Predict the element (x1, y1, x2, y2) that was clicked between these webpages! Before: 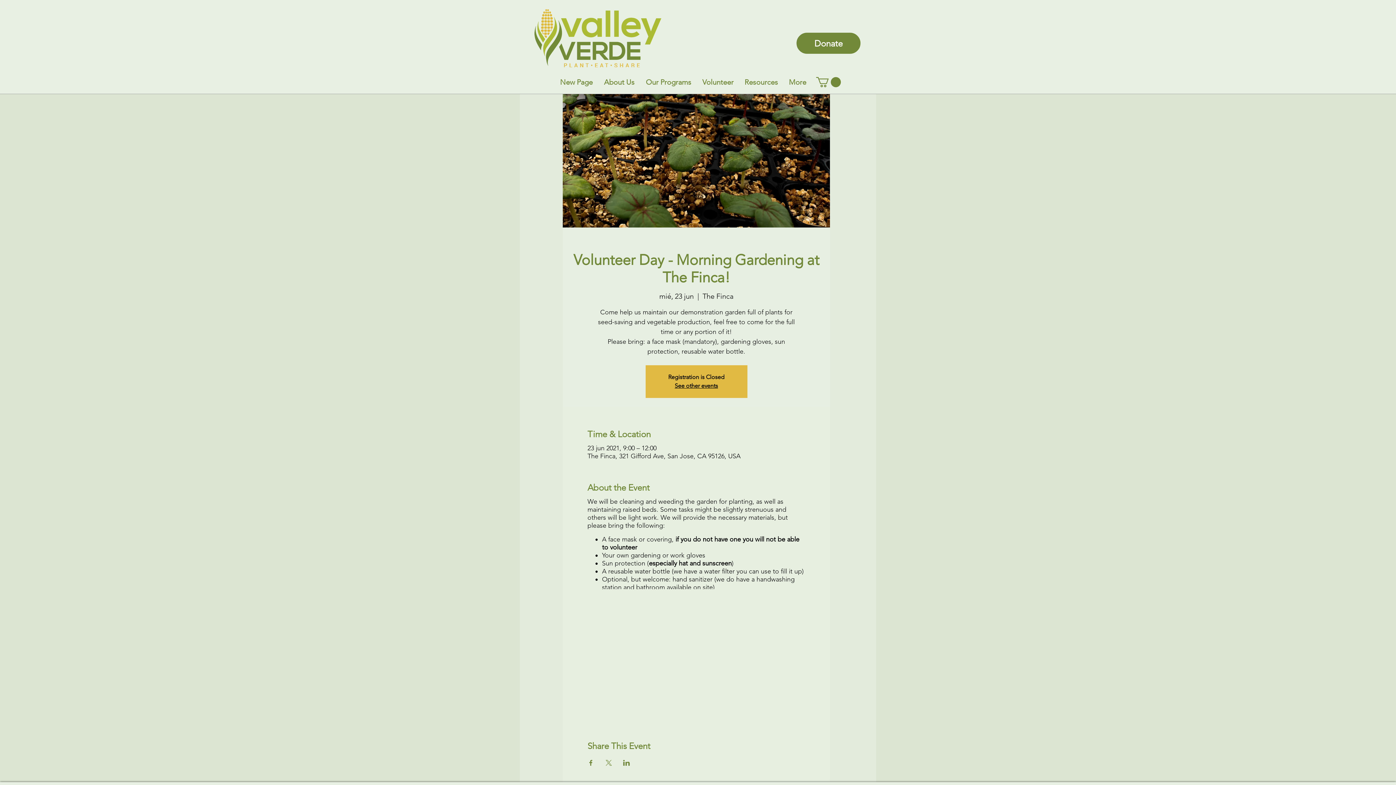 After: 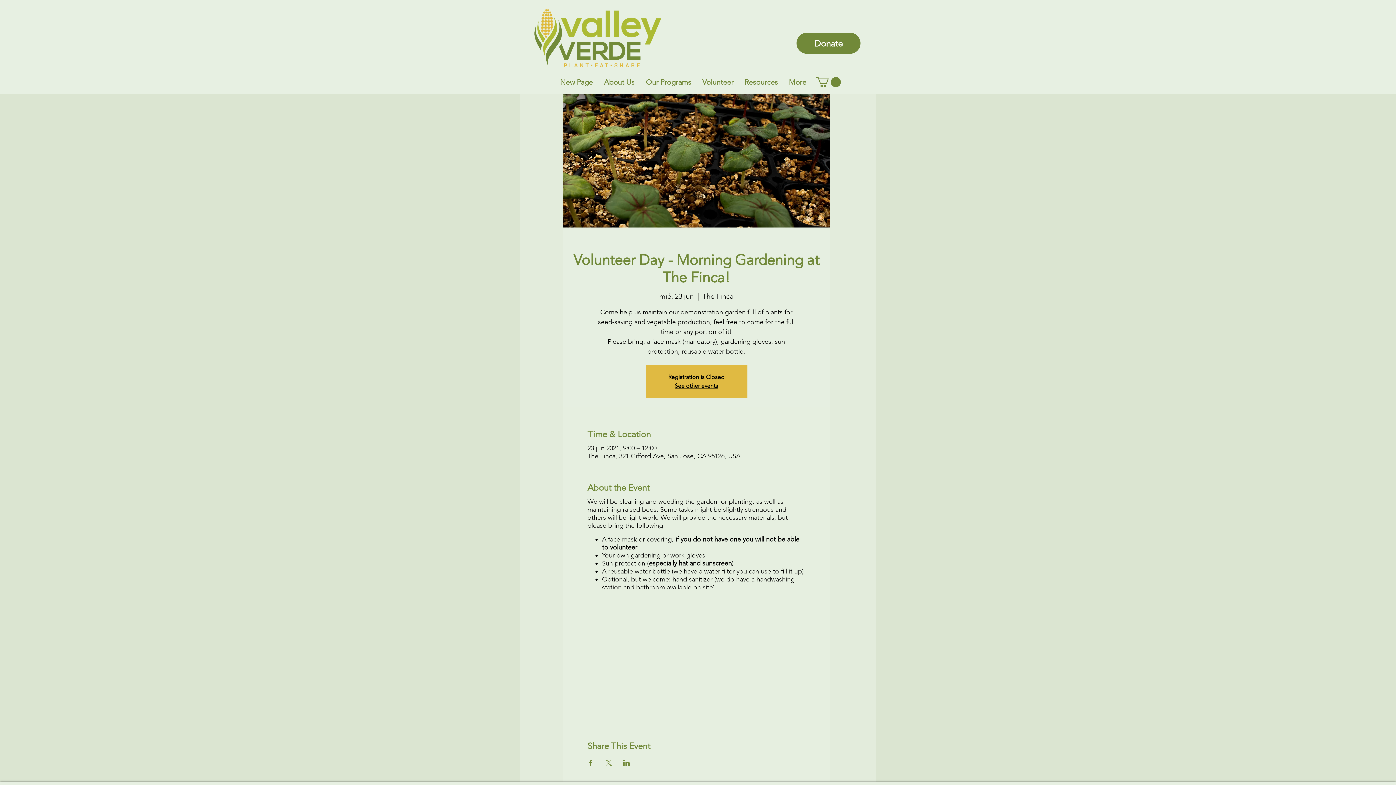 Action: bbox: (605, 760, 612, 766) label: Compartir evento en X